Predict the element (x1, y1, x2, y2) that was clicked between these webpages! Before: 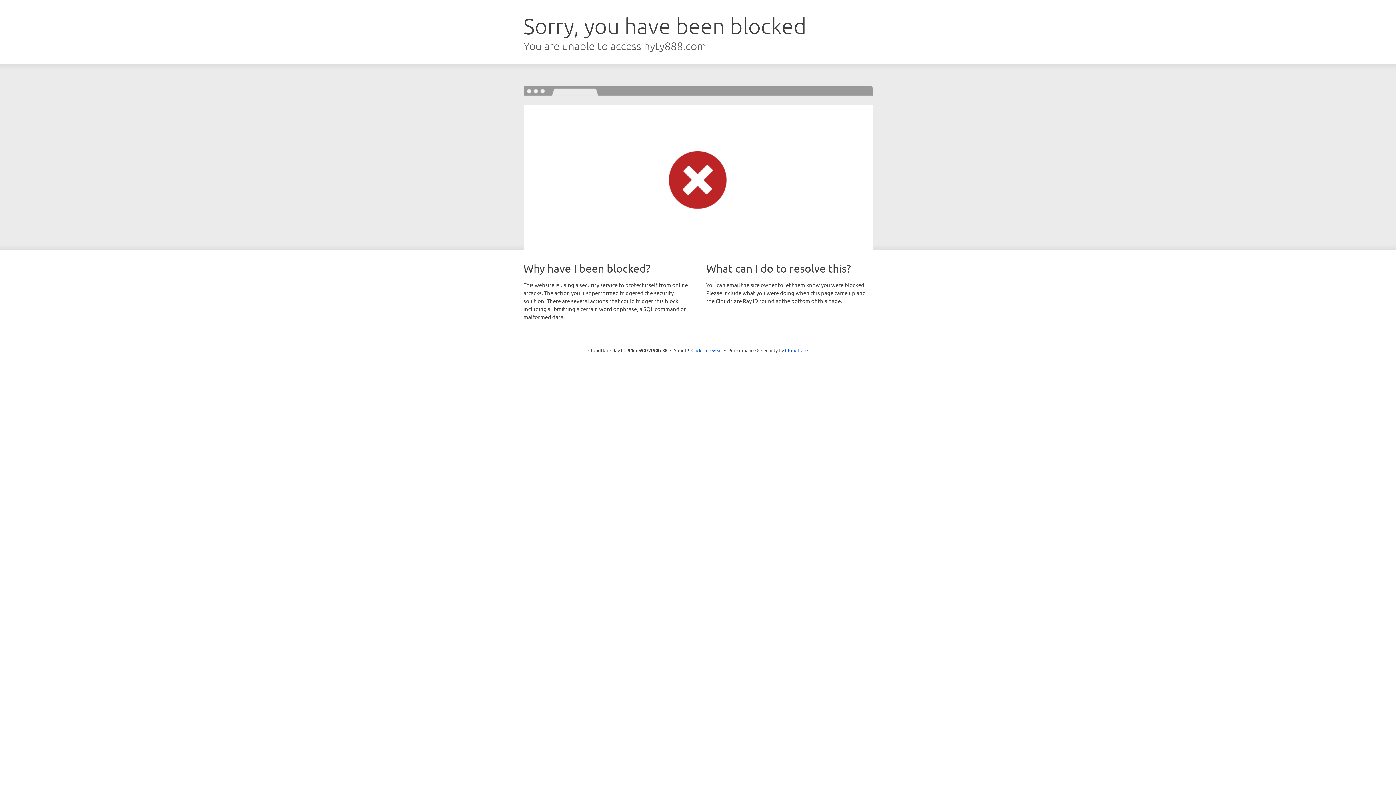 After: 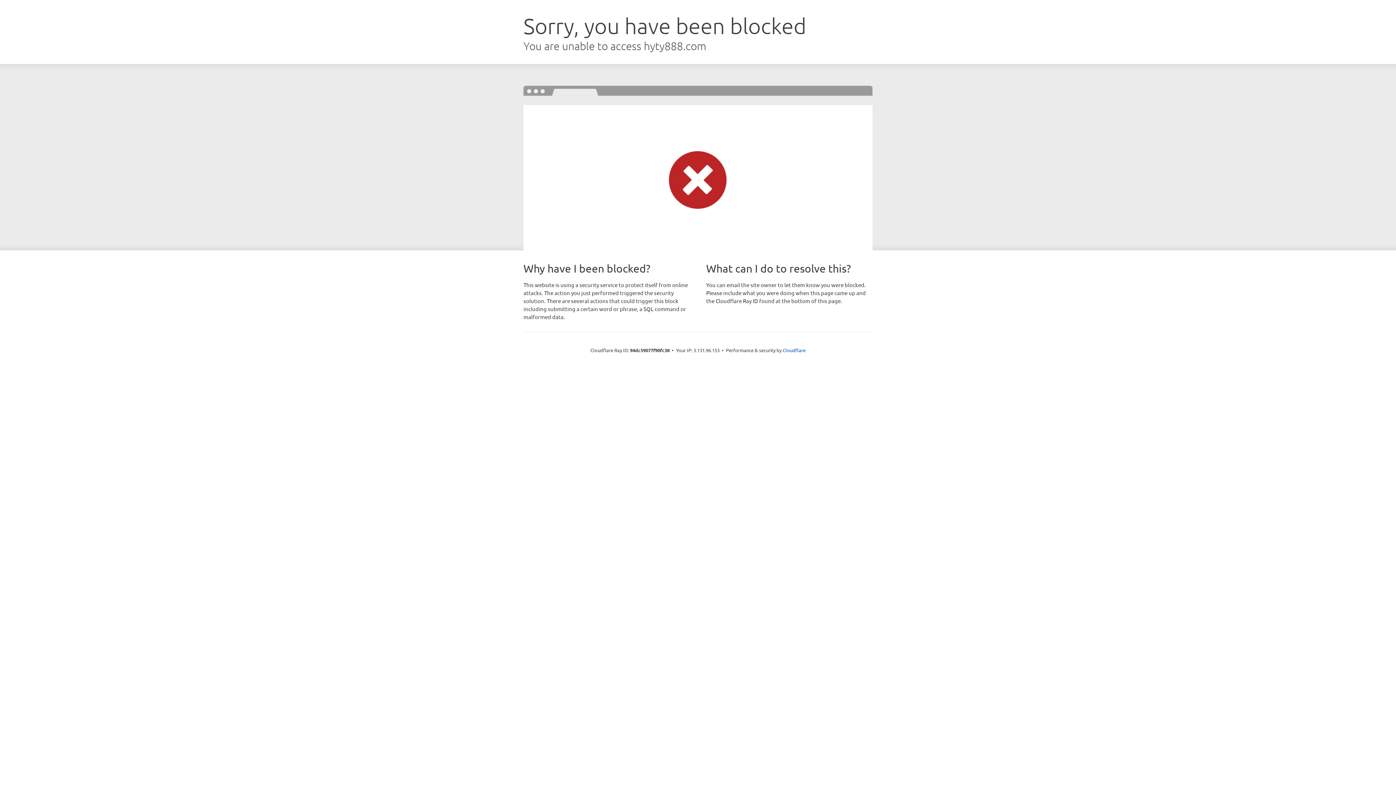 Action: bbox: (691, 346, 722, 353) label: Click to reveal